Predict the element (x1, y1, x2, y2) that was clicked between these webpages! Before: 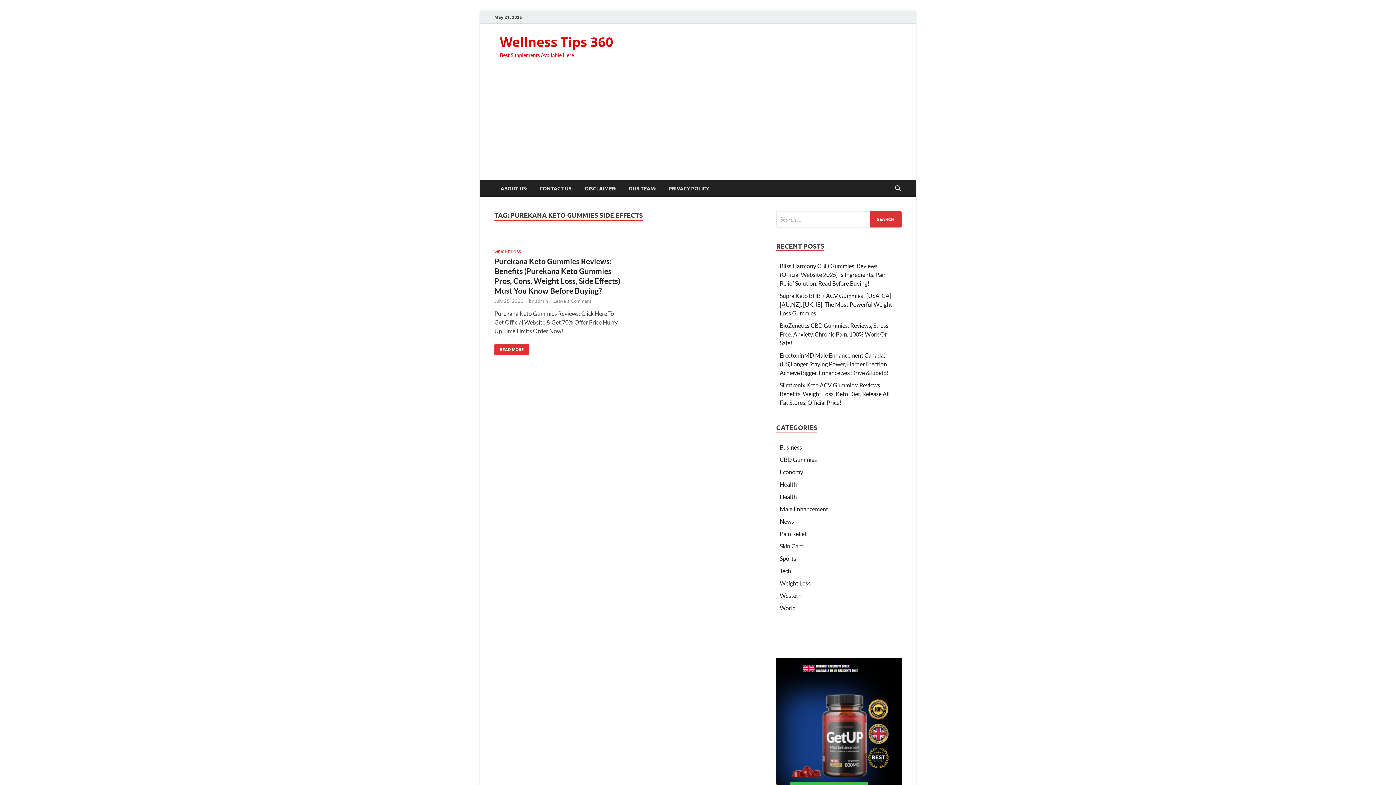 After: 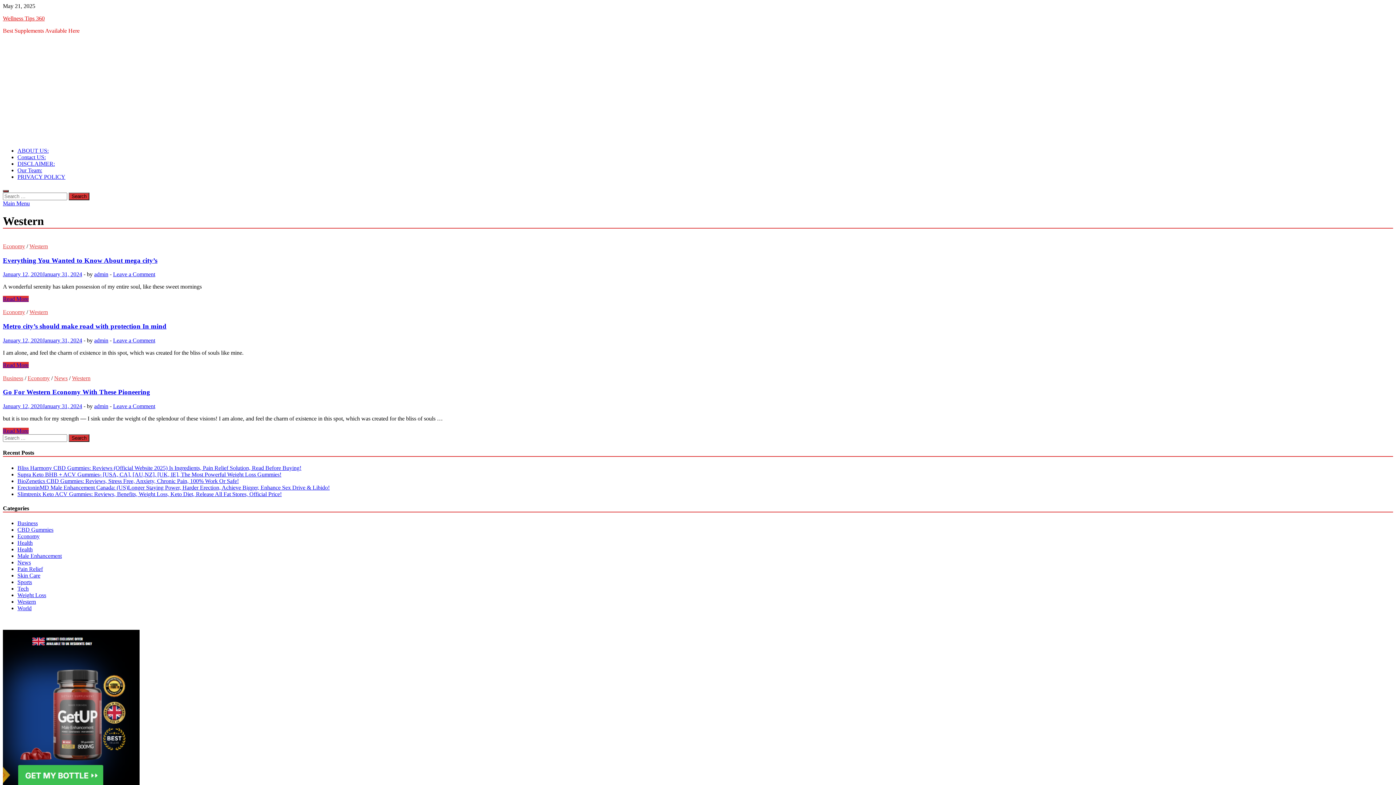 Action: label: Western bbox: (780, 592, 801, 599)